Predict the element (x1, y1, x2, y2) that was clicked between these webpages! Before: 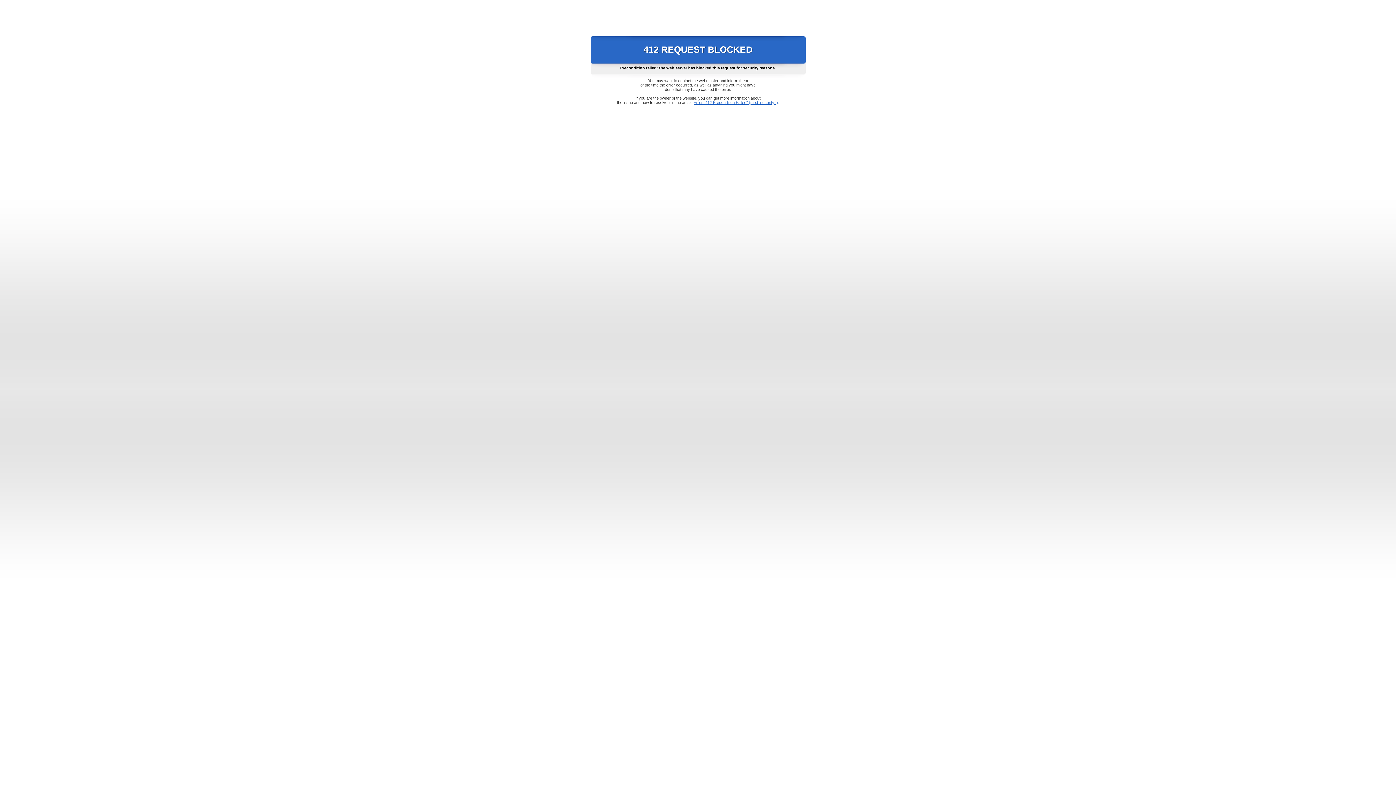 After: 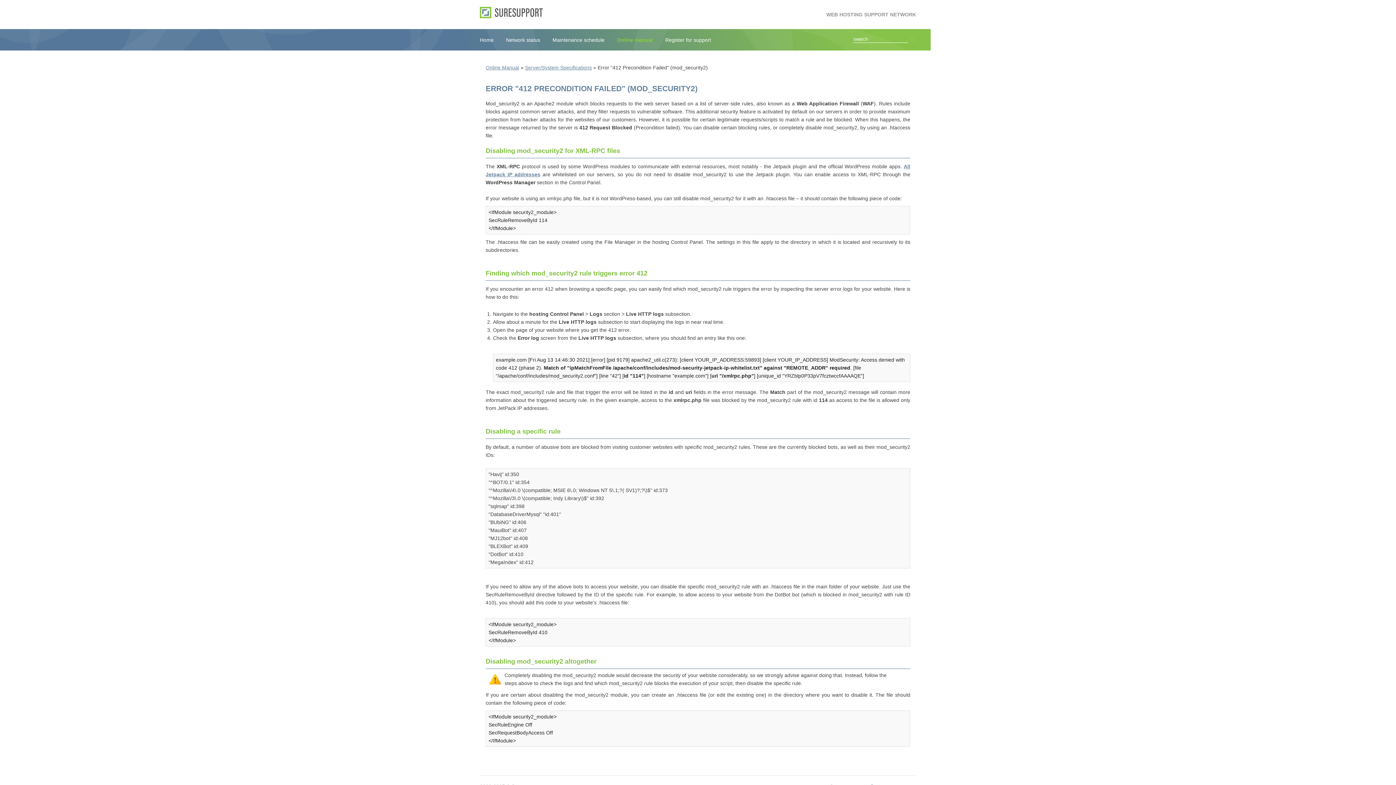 Action: label: Error "412 Precondition Failed" (mod_security2) bbox: (693, 100, 778, 104)